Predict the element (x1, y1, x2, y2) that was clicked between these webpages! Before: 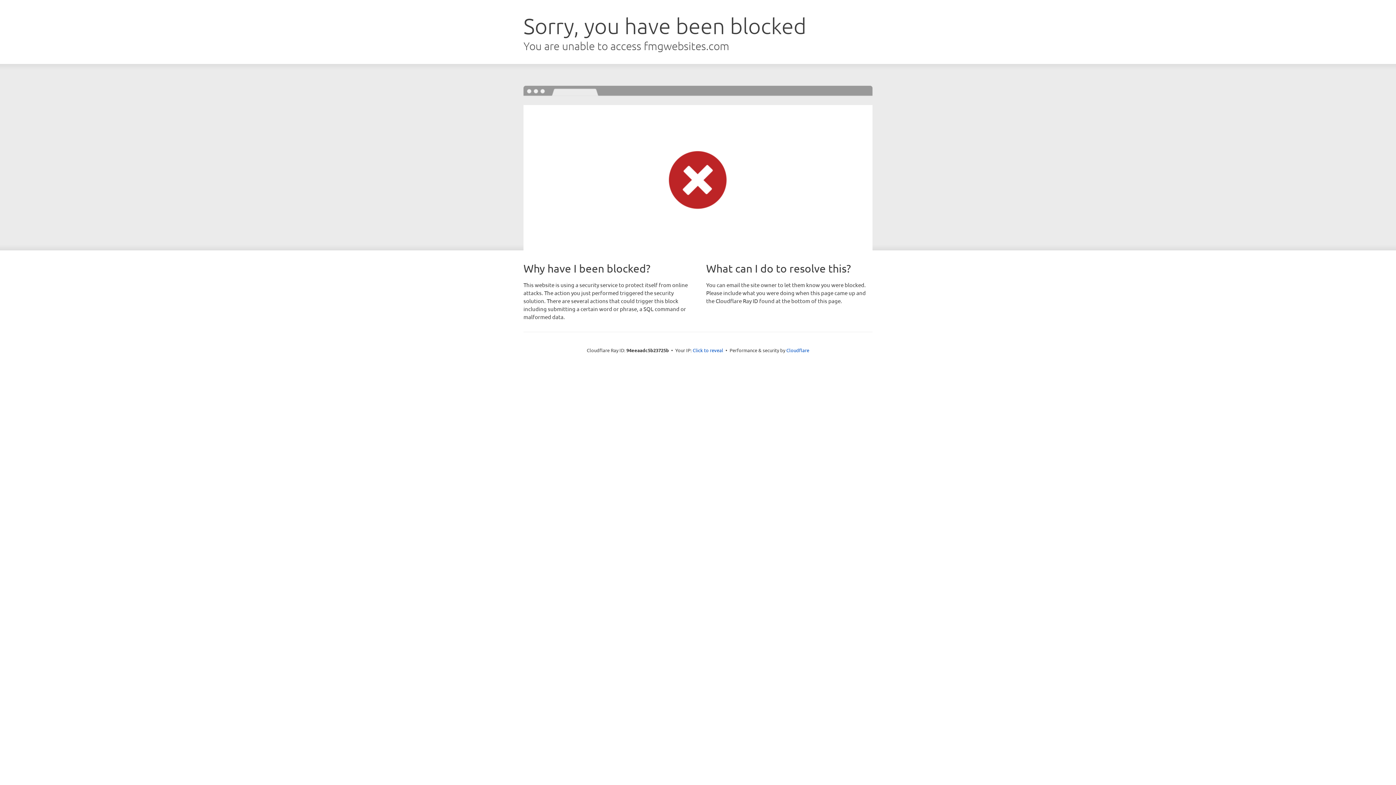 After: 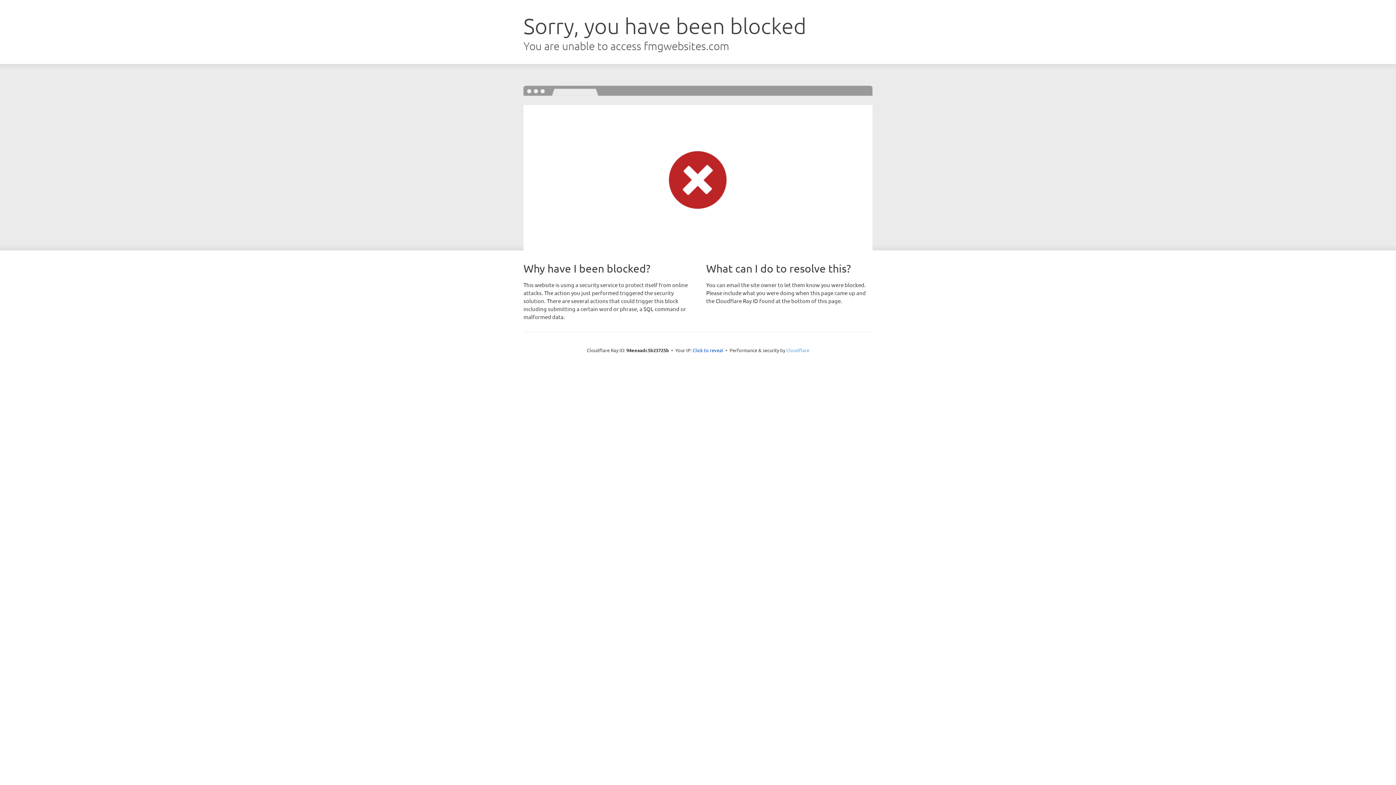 Action: label: Cloudflare bbox: (786, 347, 809, 353)